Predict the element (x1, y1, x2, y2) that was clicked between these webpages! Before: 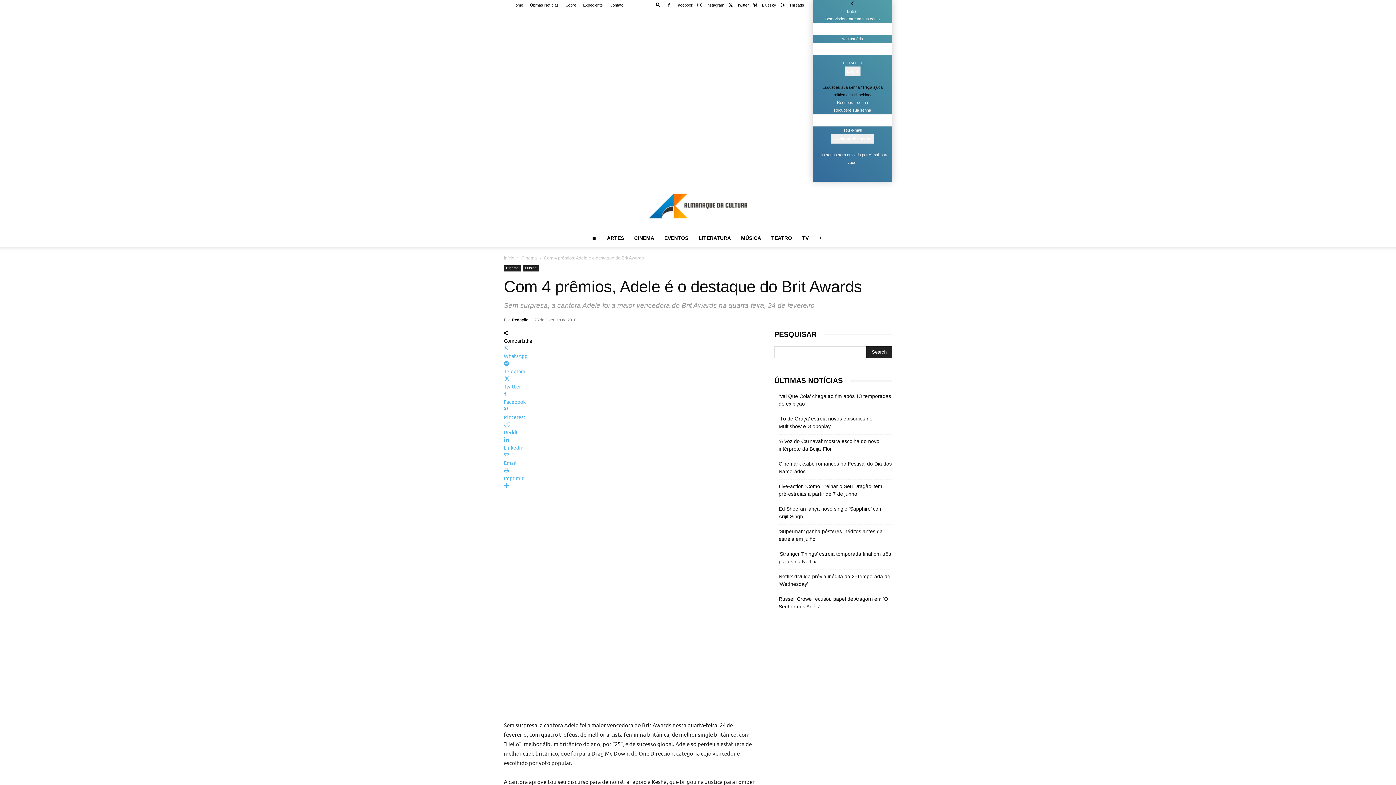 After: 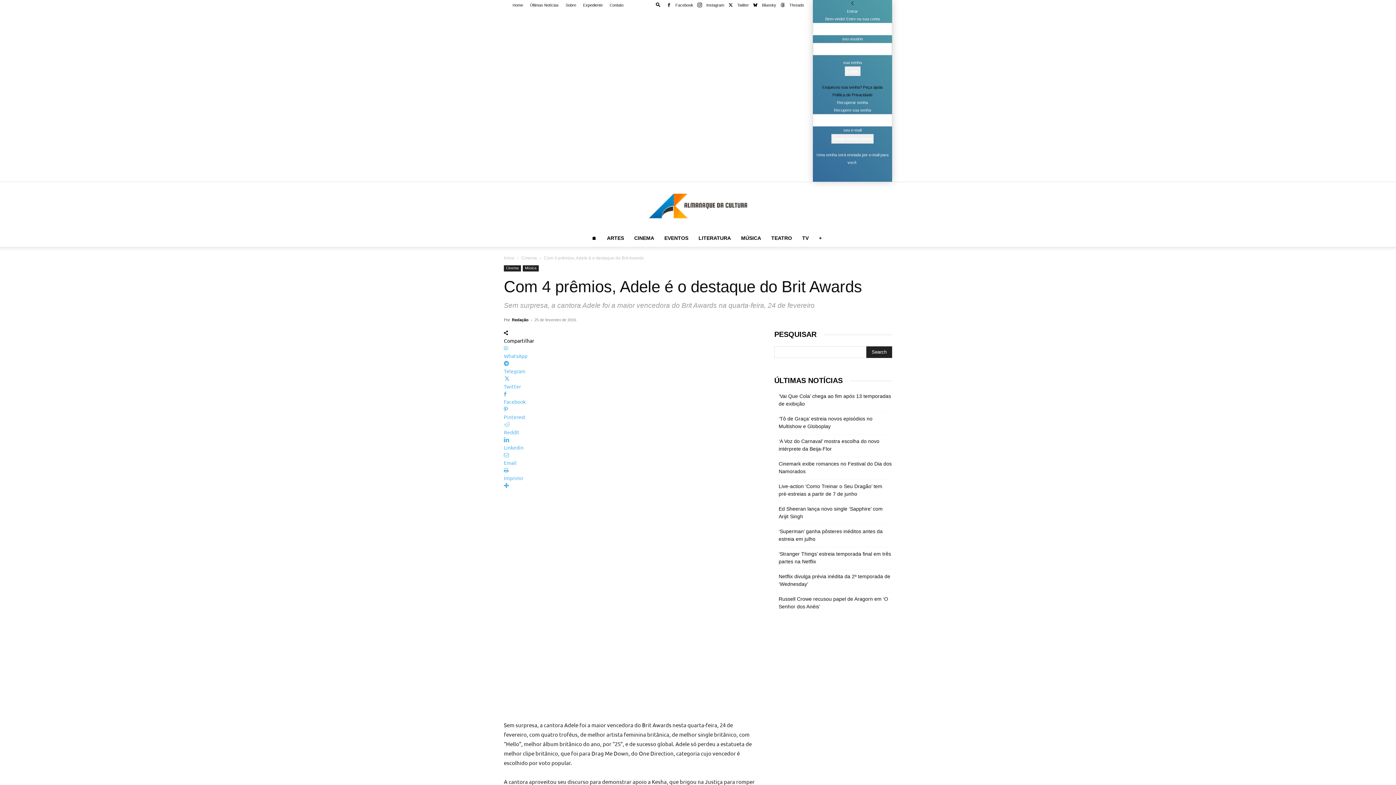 Action: bbox: (504, 482, 757, 489)